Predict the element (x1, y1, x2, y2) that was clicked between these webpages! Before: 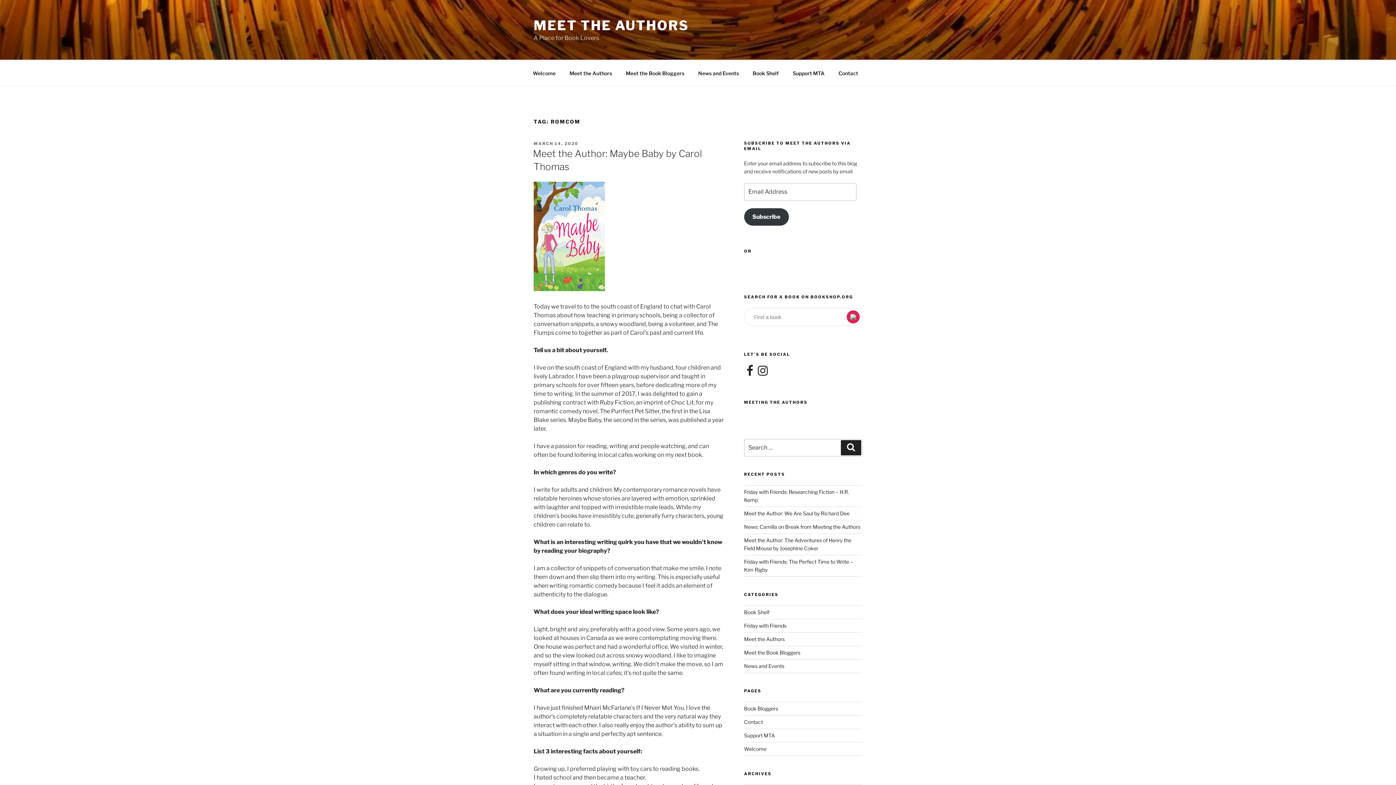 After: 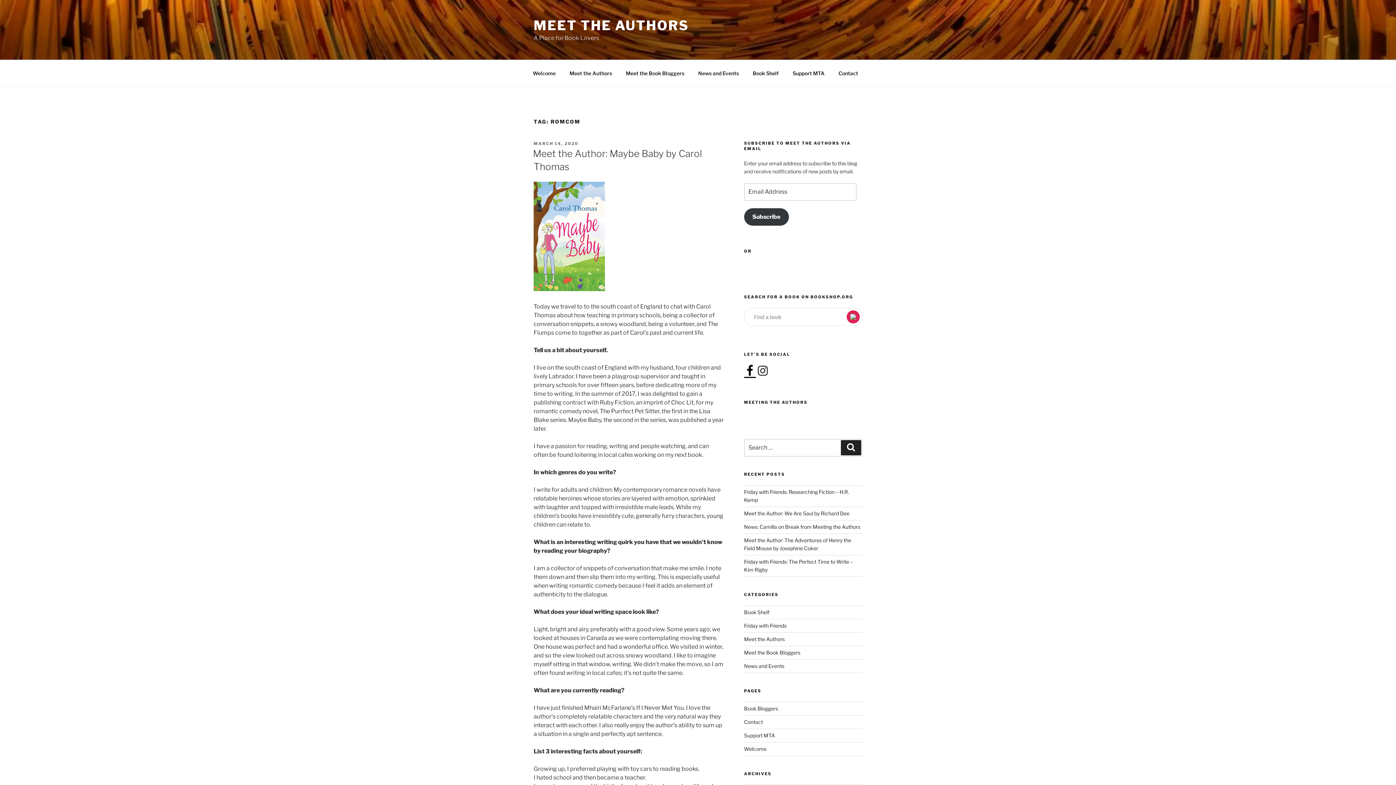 Action: label: Facebook bbox: (744, 365, 755, 377)